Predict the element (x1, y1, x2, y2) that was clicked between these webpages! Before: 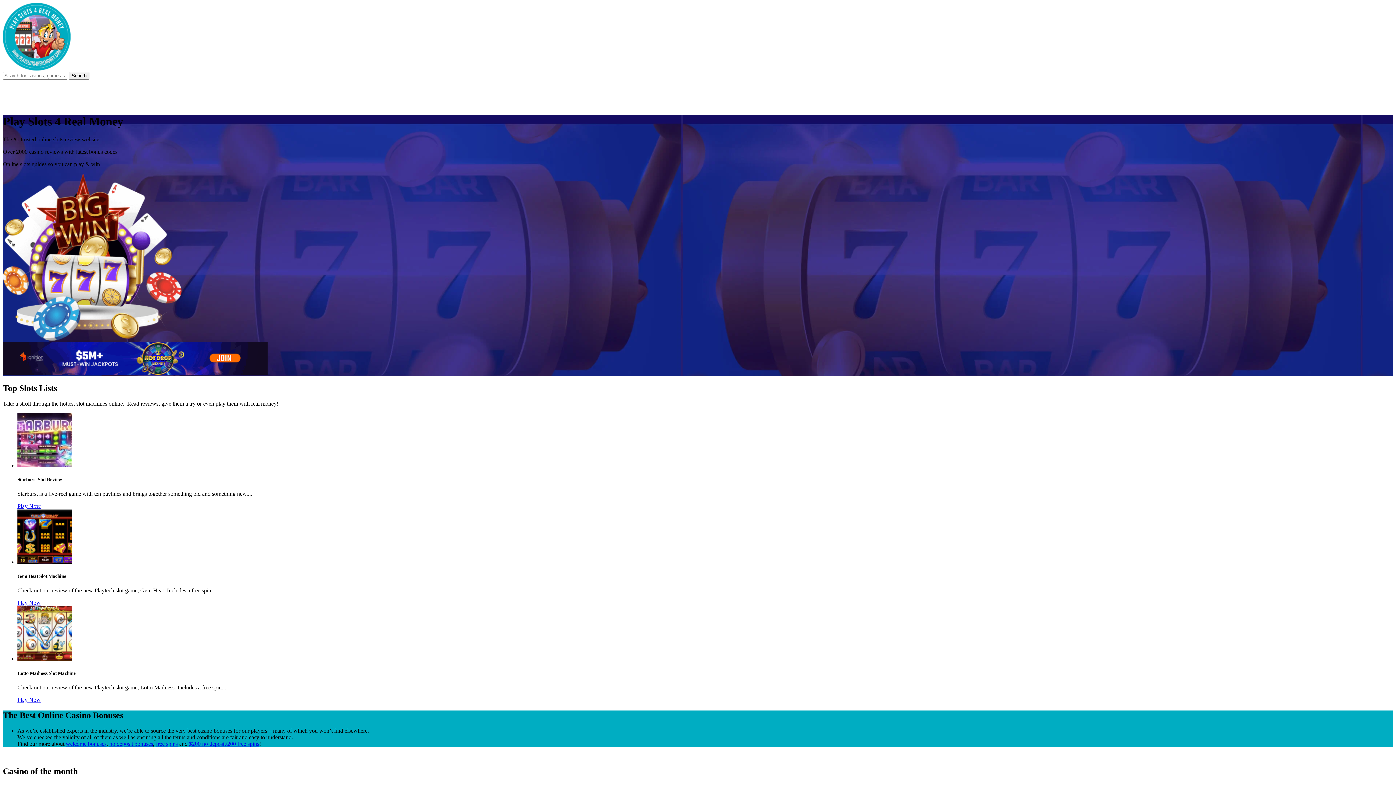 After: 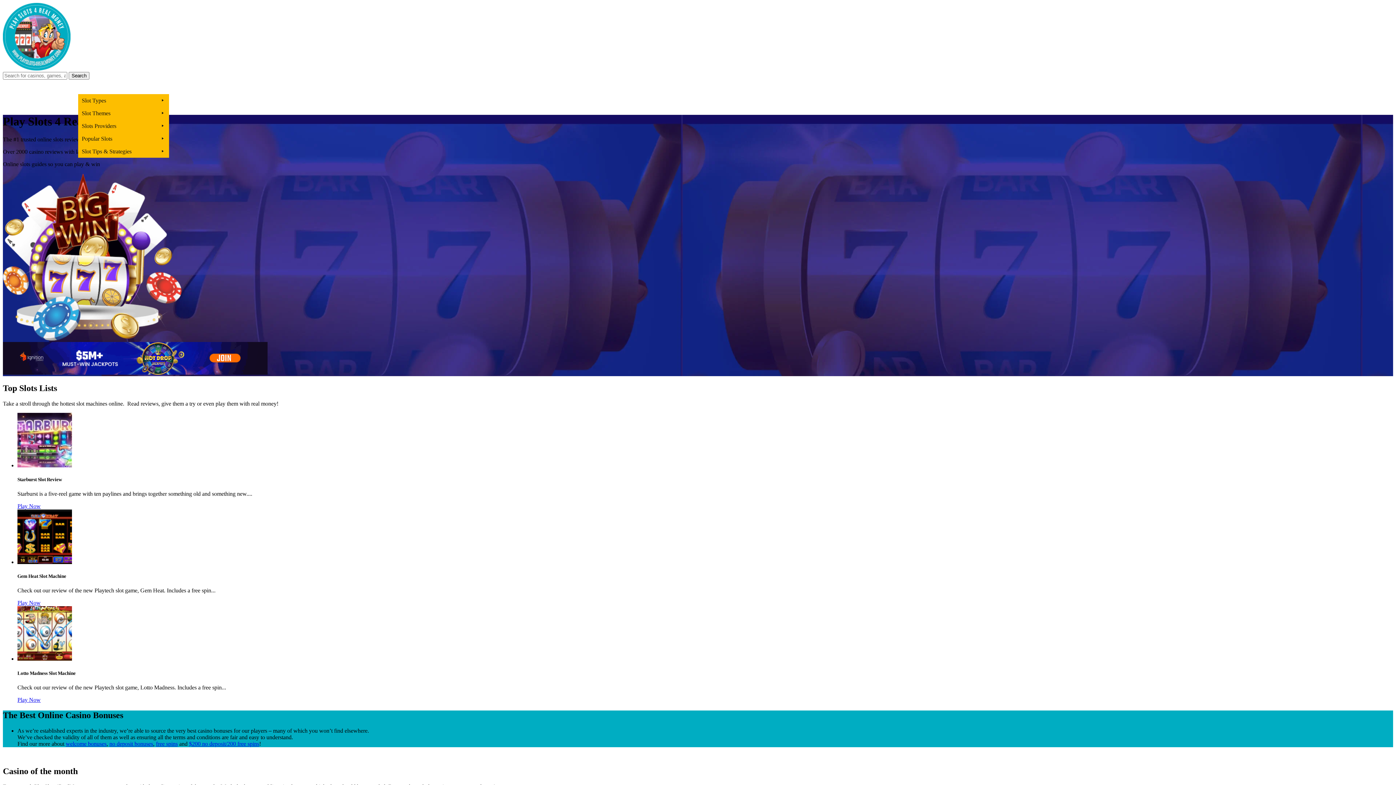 Action: bbox: (78, 79, 110, 94) label: Slots Games